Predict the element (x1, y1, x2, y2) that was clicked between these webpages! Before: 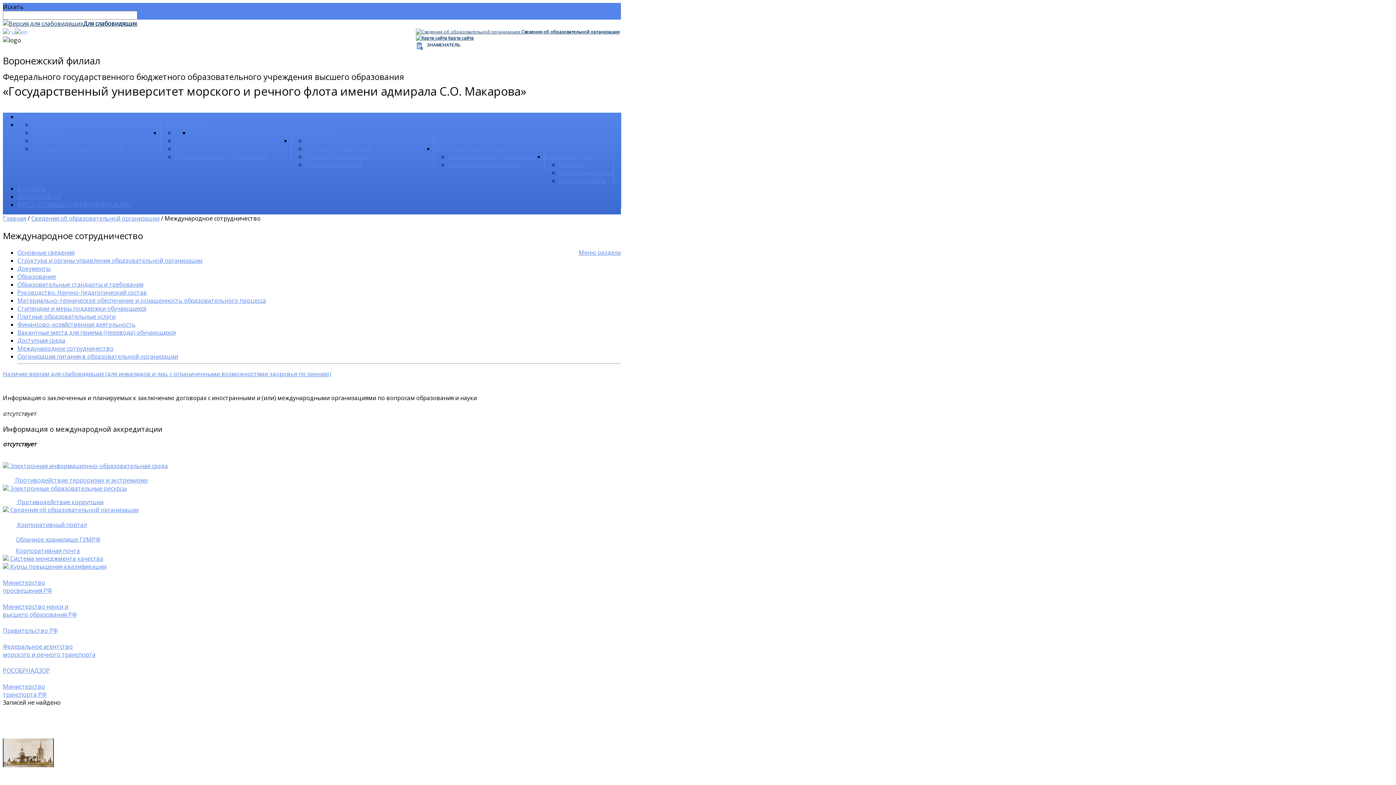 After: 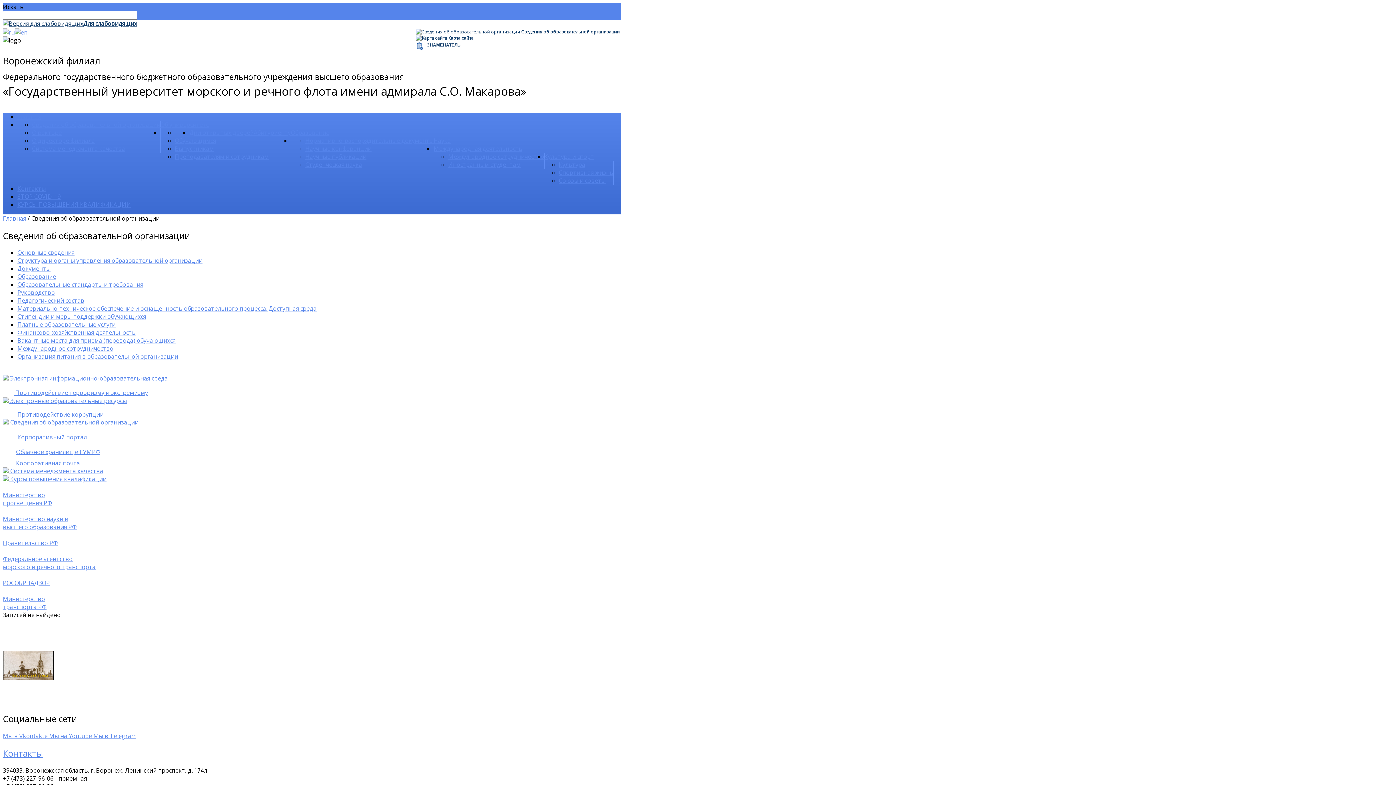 Action: bbox: (2, 506, 138, 514) label:  Сведения об образовательной организации